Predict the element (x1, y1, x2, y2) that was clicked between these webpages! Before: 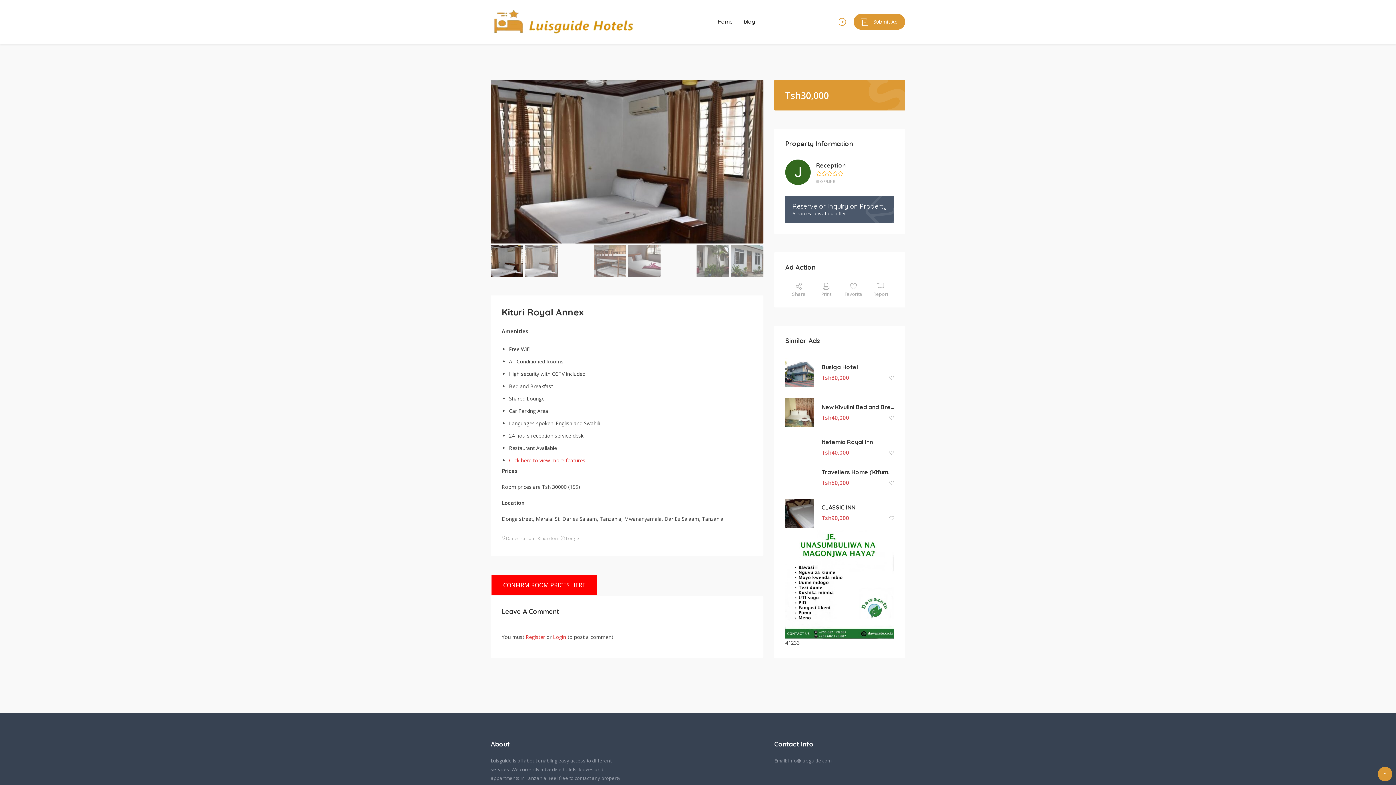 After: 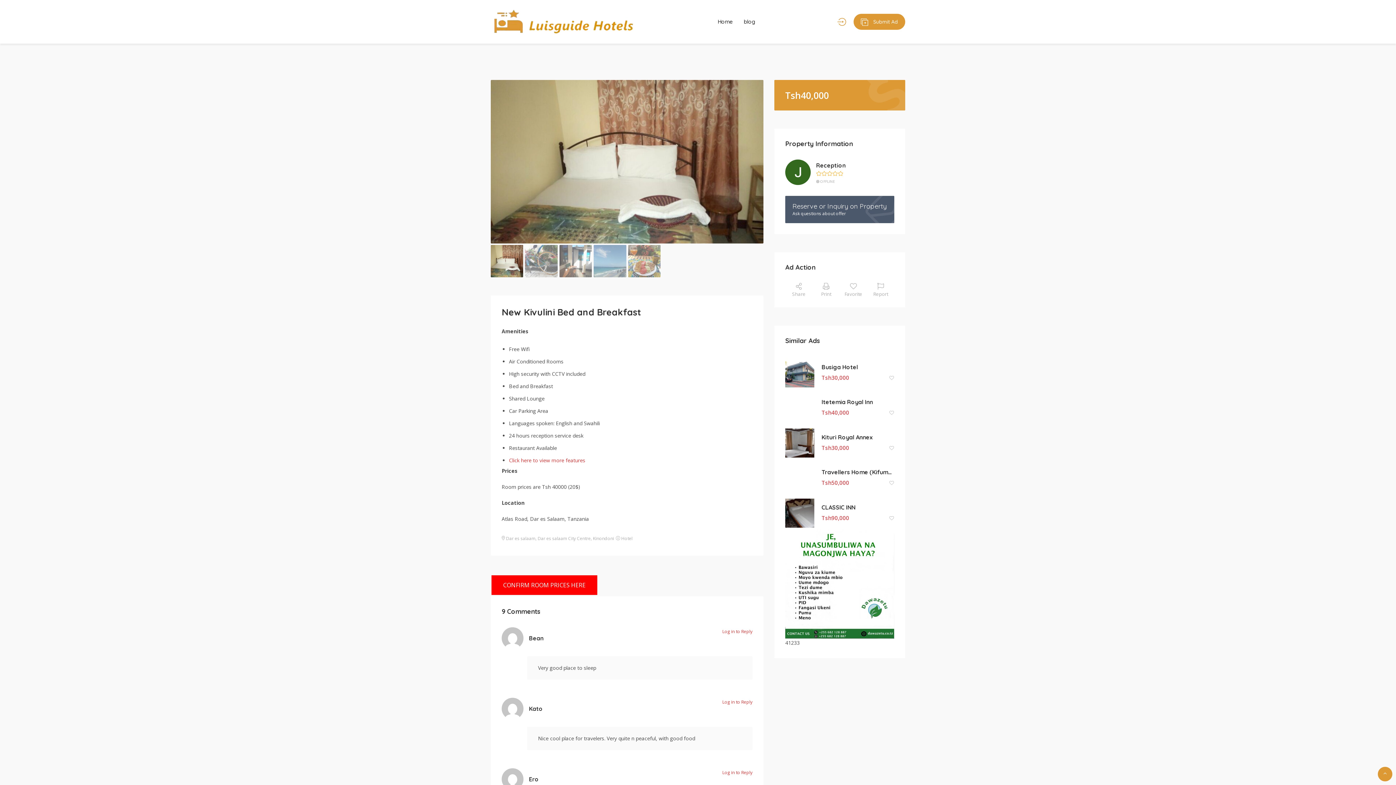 Action: bbox: (821, 403, 894, 410) label: New Kivulini Bed and Breakfast